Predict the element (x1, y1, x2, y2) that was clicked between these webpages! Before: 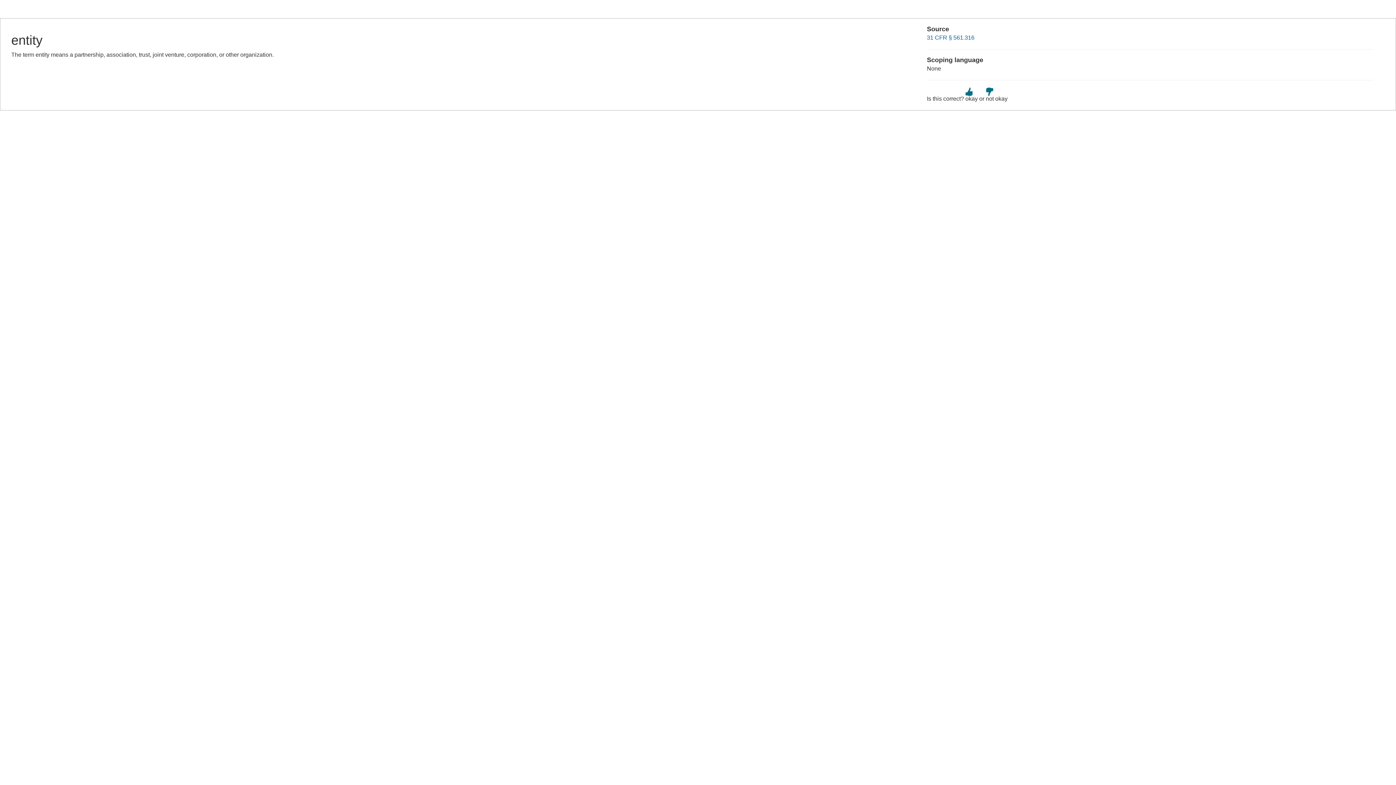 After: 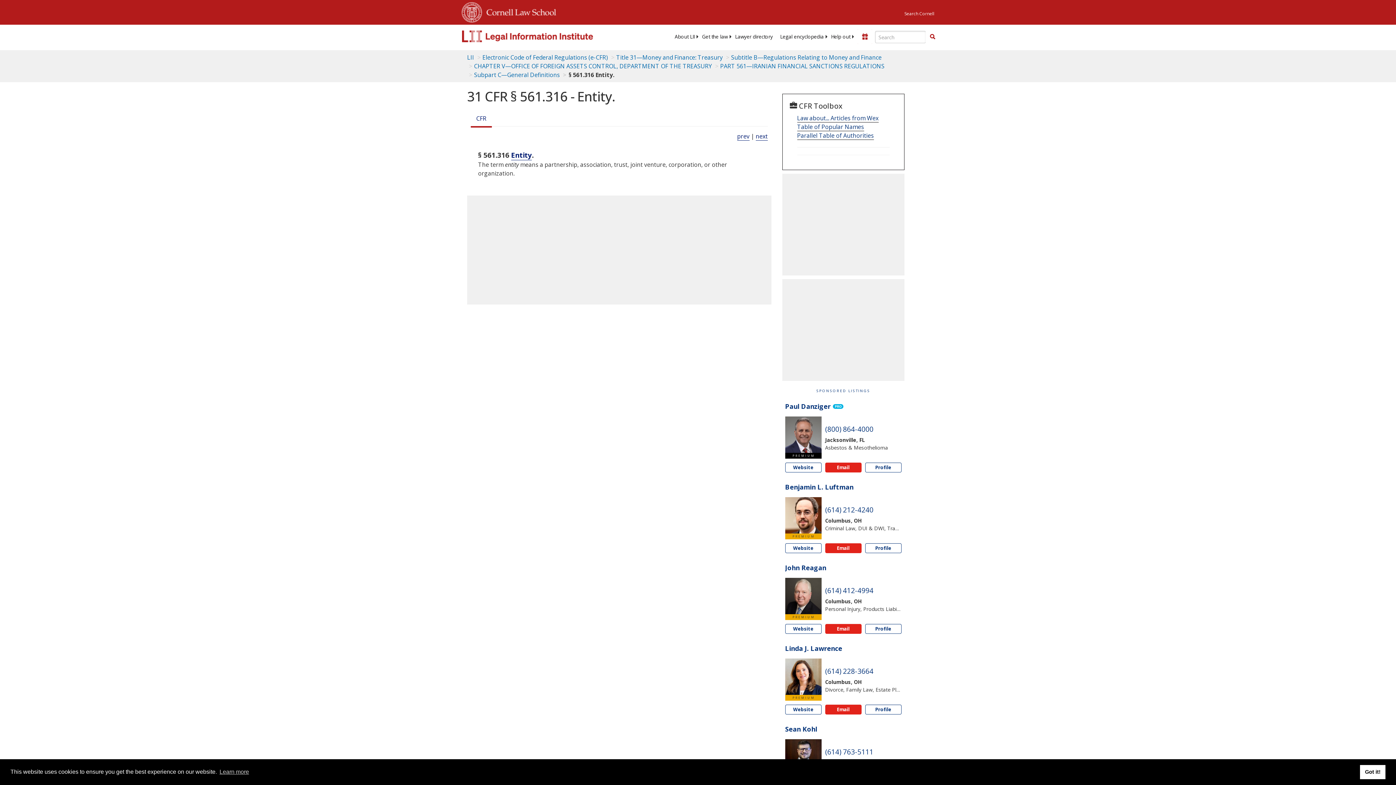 Action: label: 31 CFR § 561.316 bbox: (927, 34, 974, 40)